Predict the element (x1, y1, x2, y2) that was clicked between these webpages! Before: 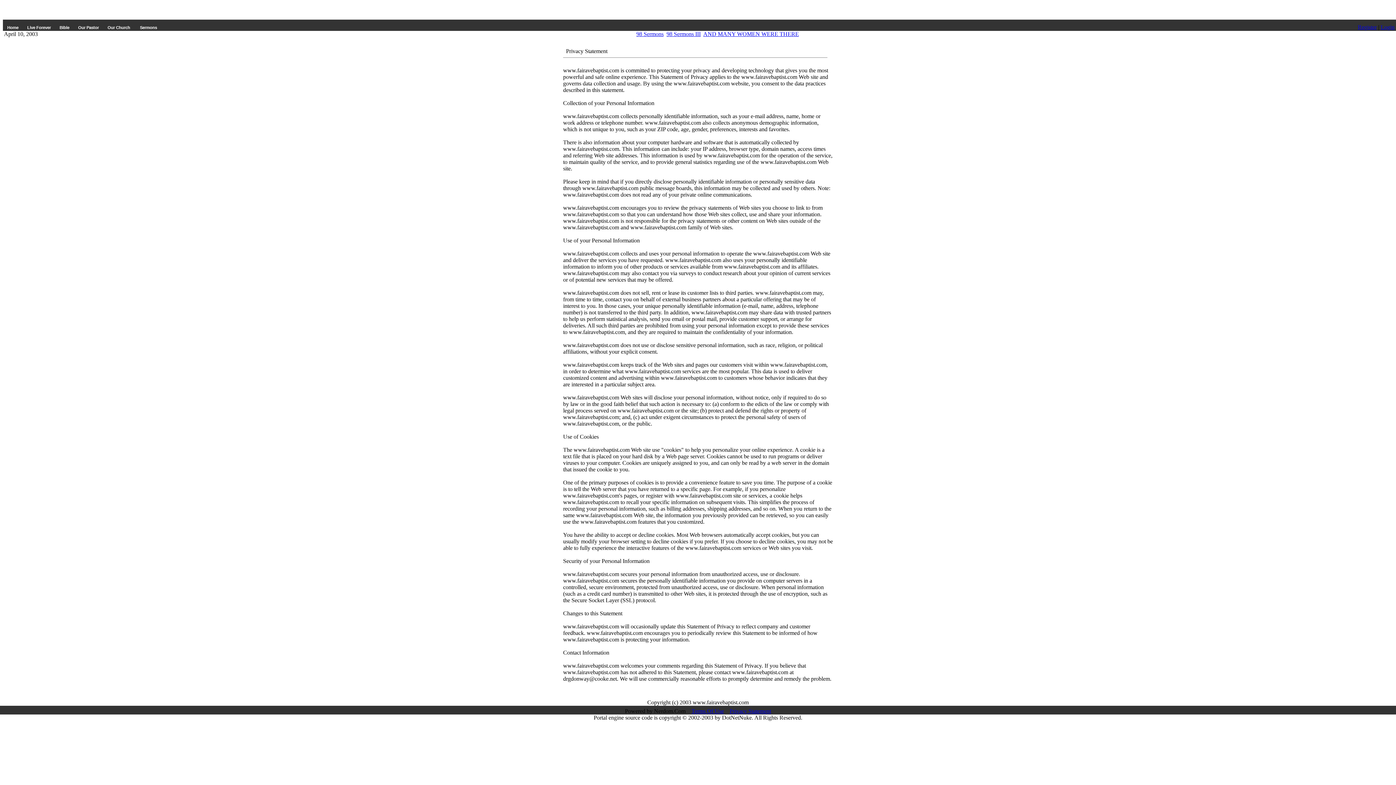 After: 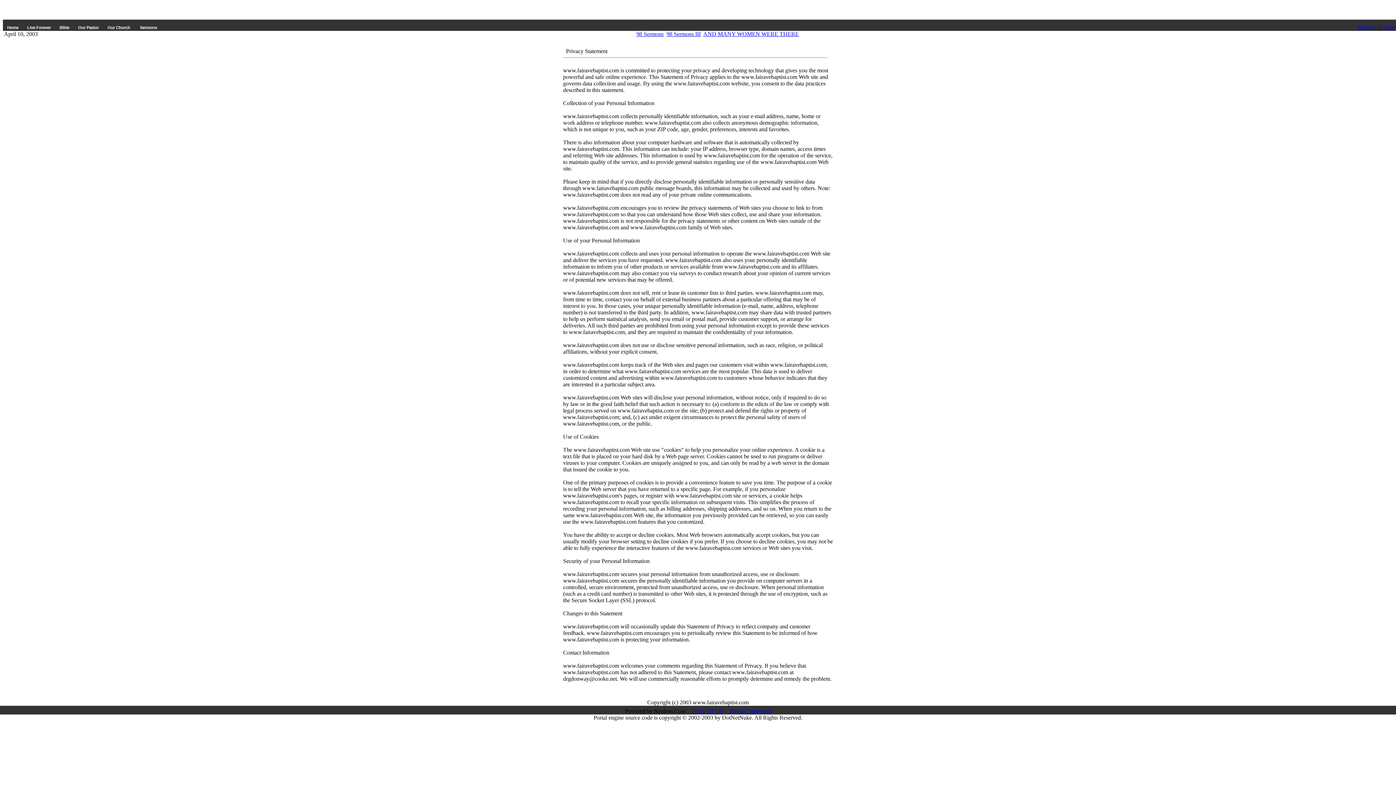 Action: label: Privacy Statement bbox: (729, 708, 771, 714)